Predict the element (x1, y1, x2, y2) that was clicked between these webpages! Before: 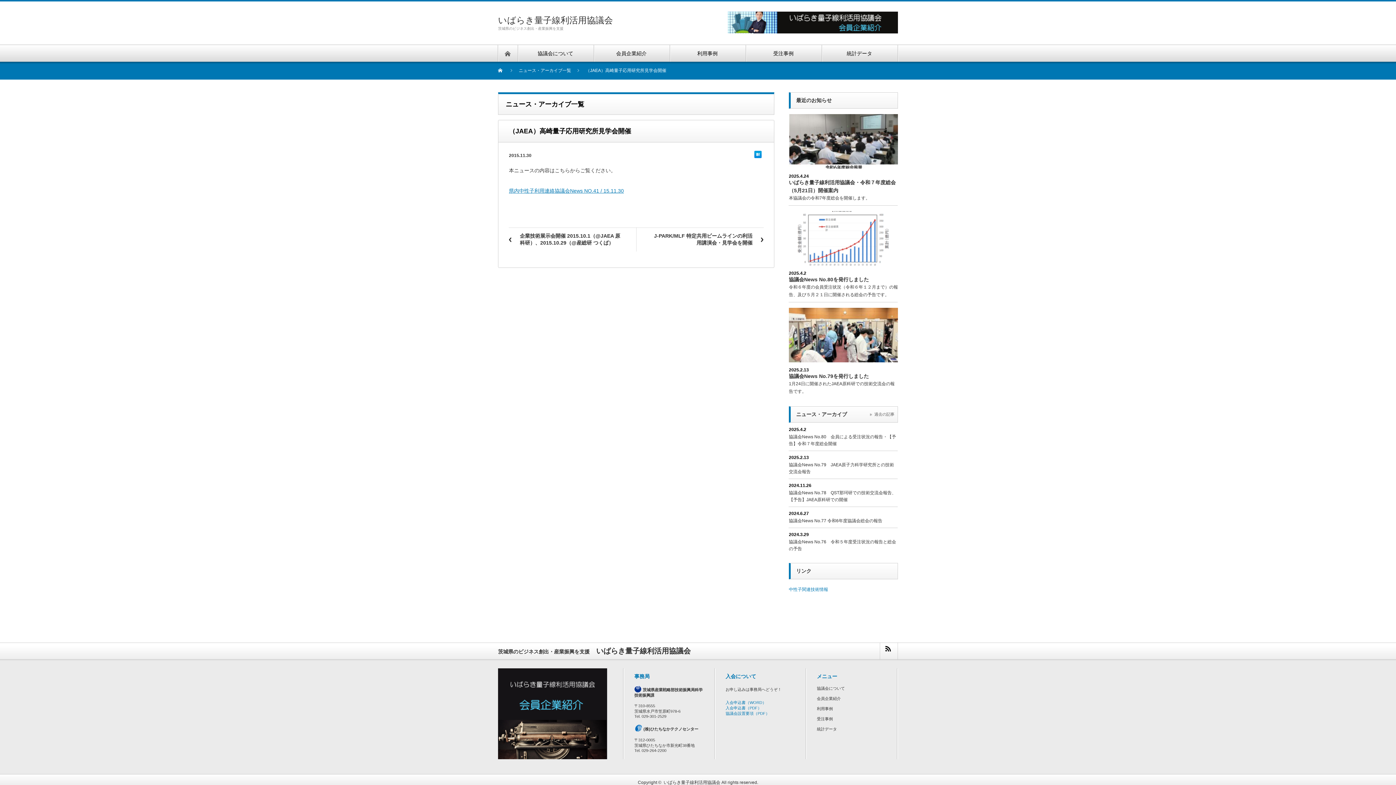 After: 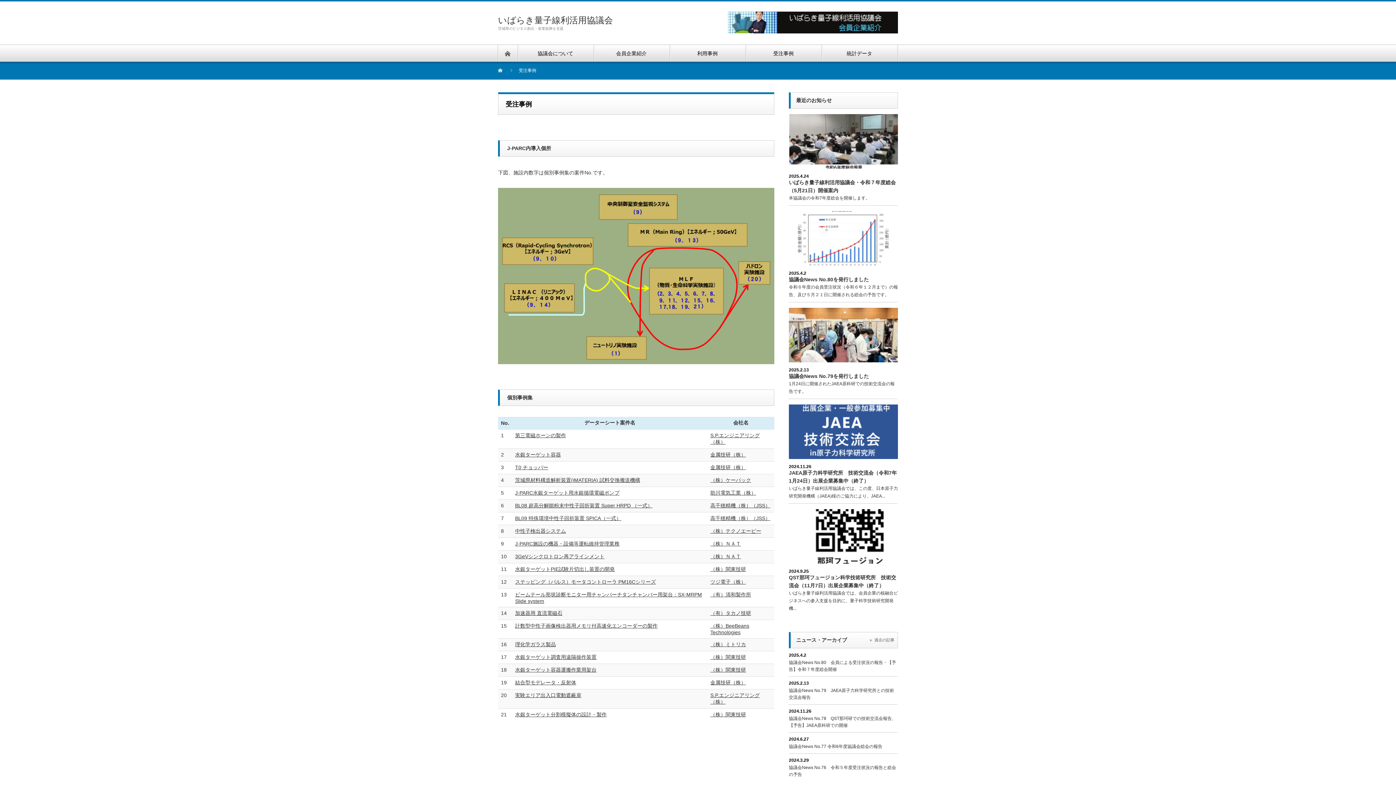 Action: label: 受注事例 bbox: (817, 717, 833, 721)